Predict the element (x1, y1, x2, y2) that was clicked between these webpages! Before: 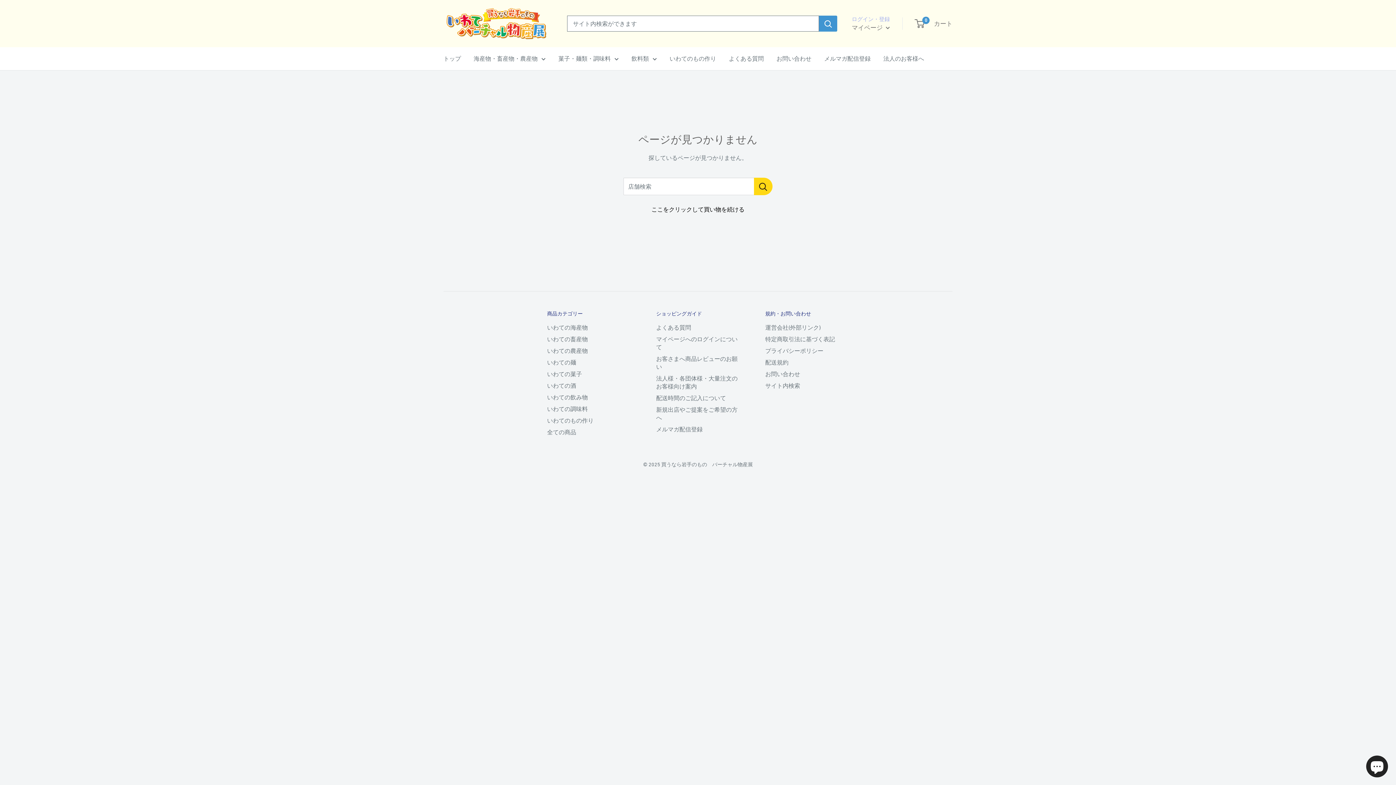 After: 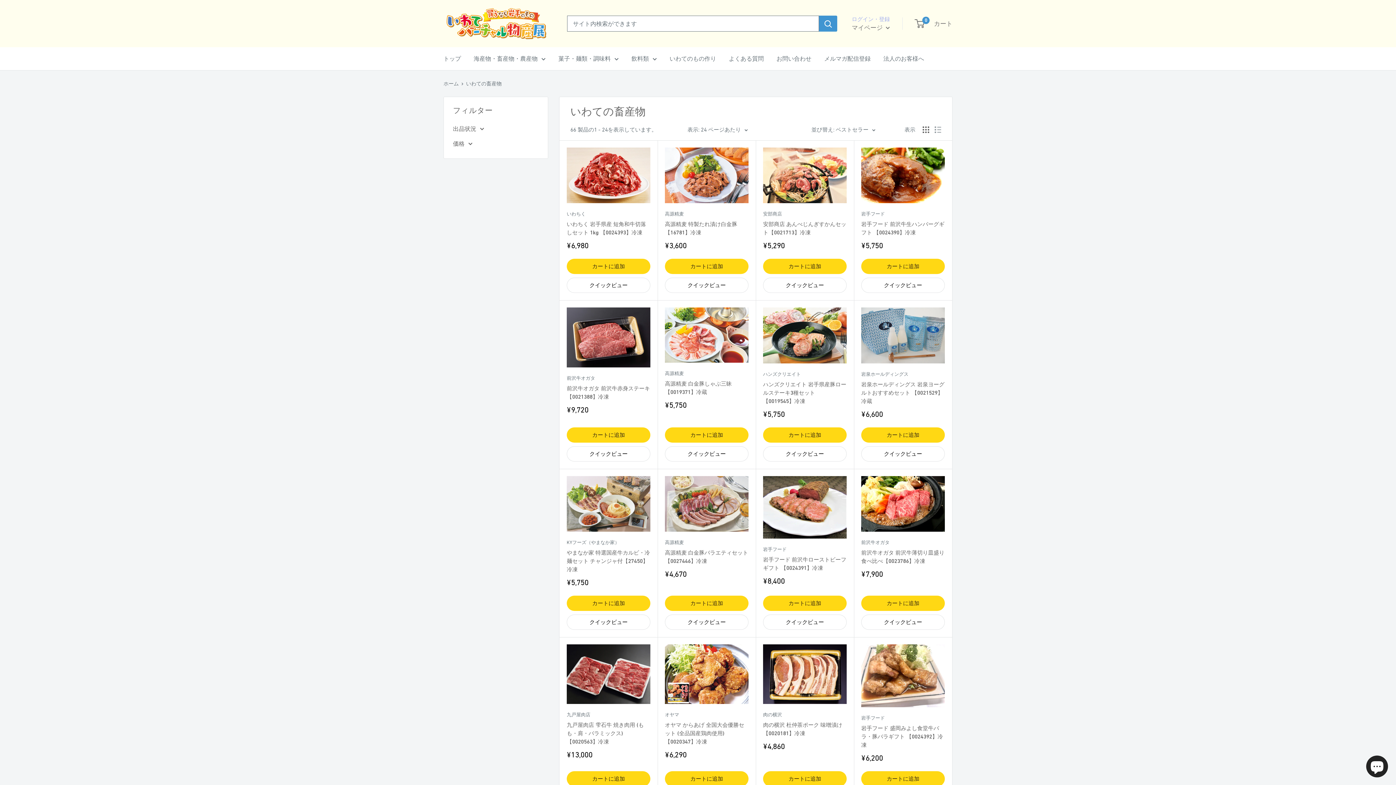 Action: label: いわての畜産物 bbox: (547, 333, 630, 345)